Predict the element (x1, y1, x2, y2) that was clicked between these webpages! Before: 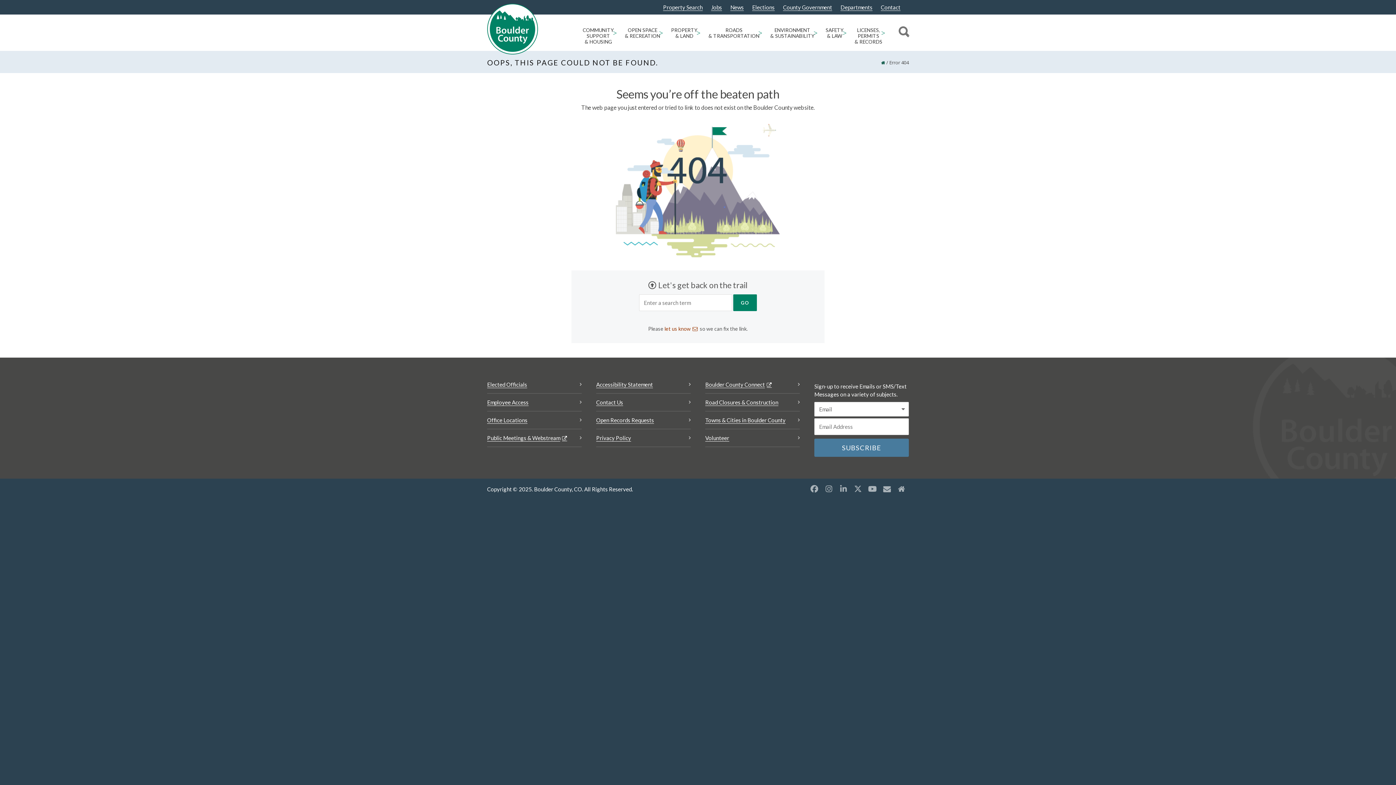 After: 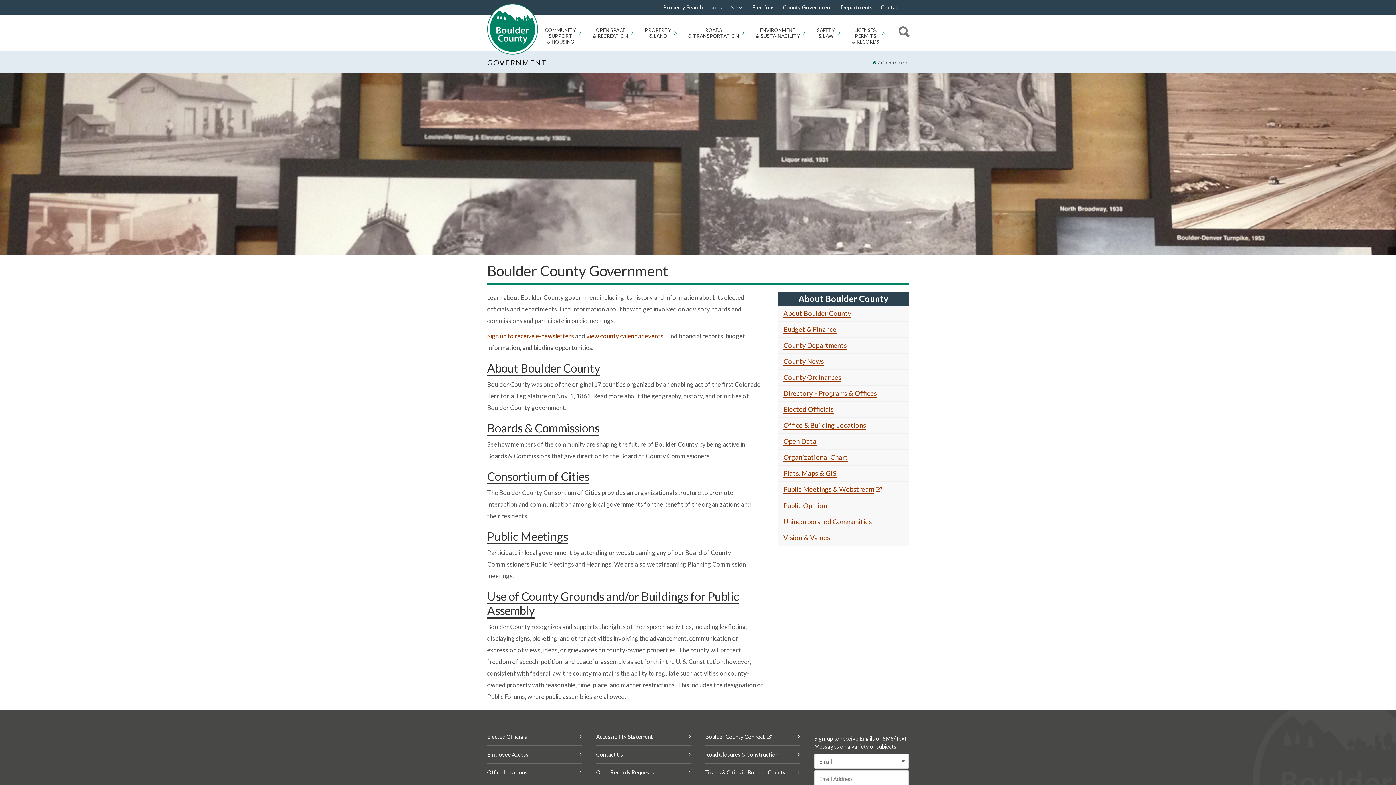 Action: label: County Government bbox: (783, 4, 832, 10)